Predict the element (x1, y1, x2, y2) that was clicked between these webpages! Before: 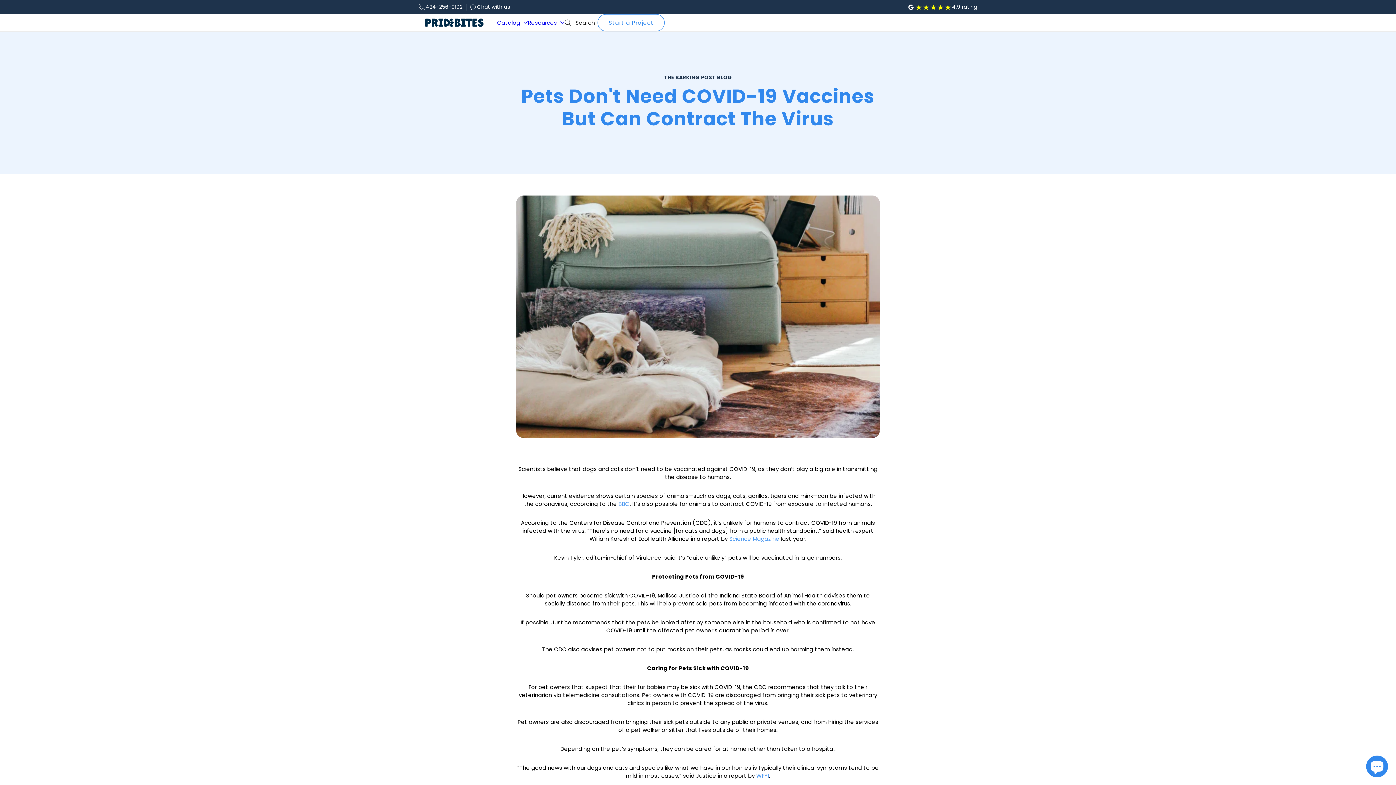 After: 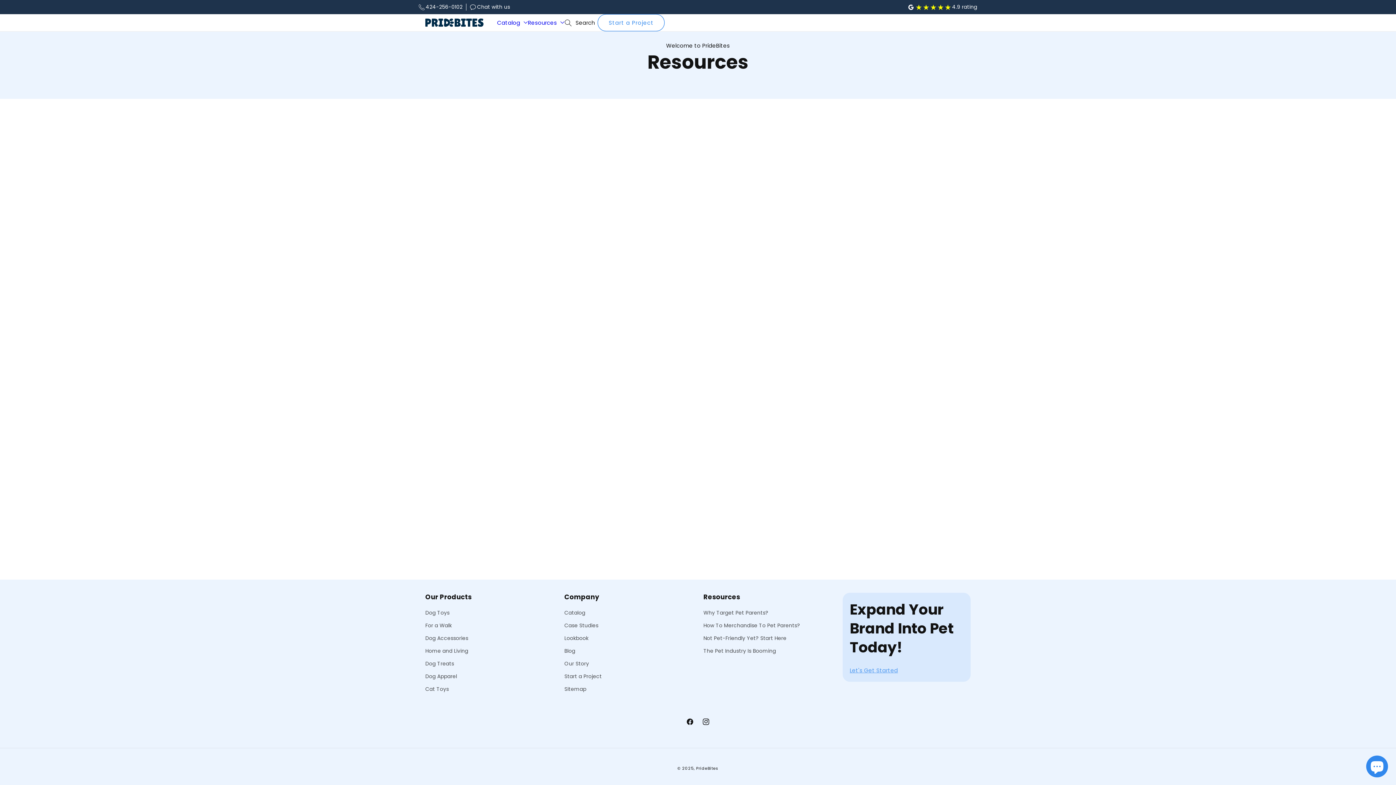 Action: label: Resources  bbox: (528, 18, 564, 26)